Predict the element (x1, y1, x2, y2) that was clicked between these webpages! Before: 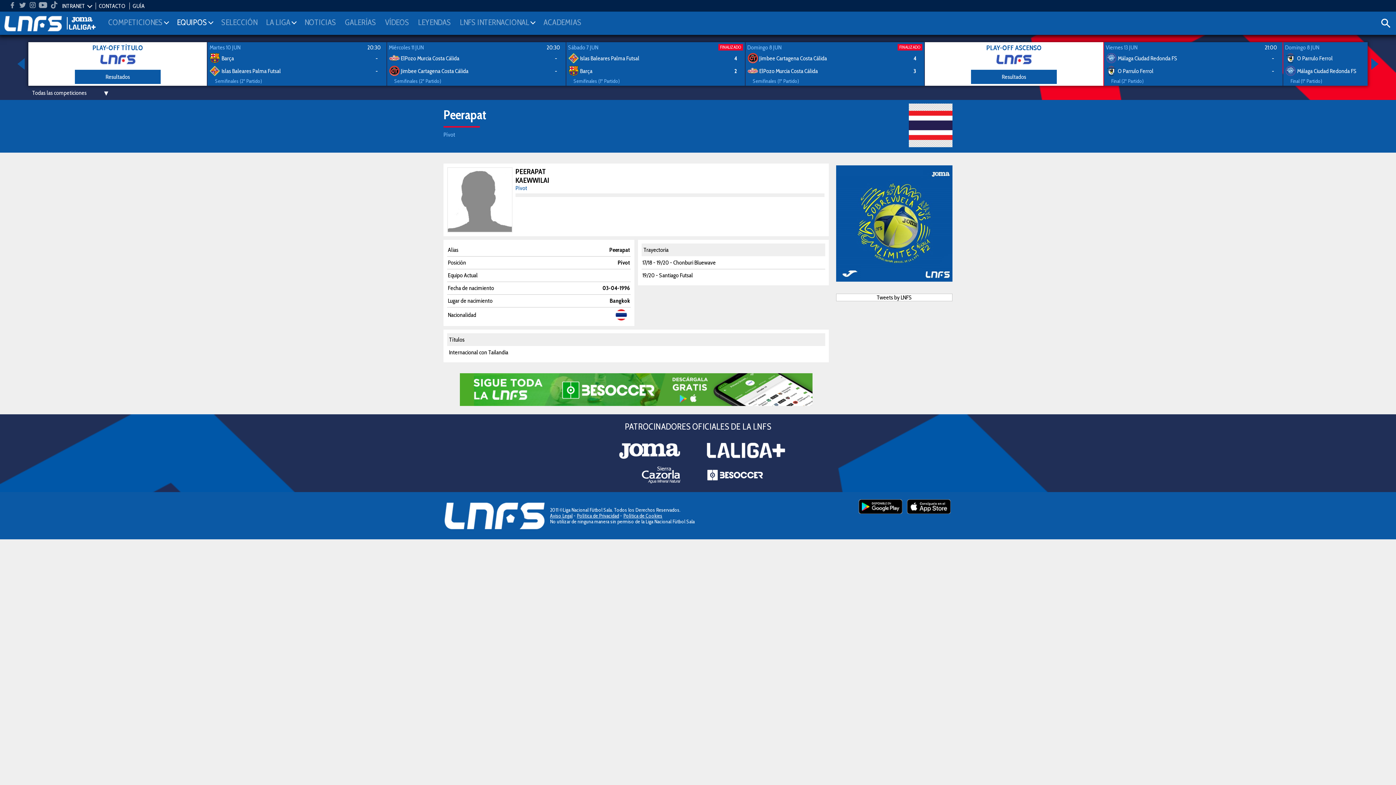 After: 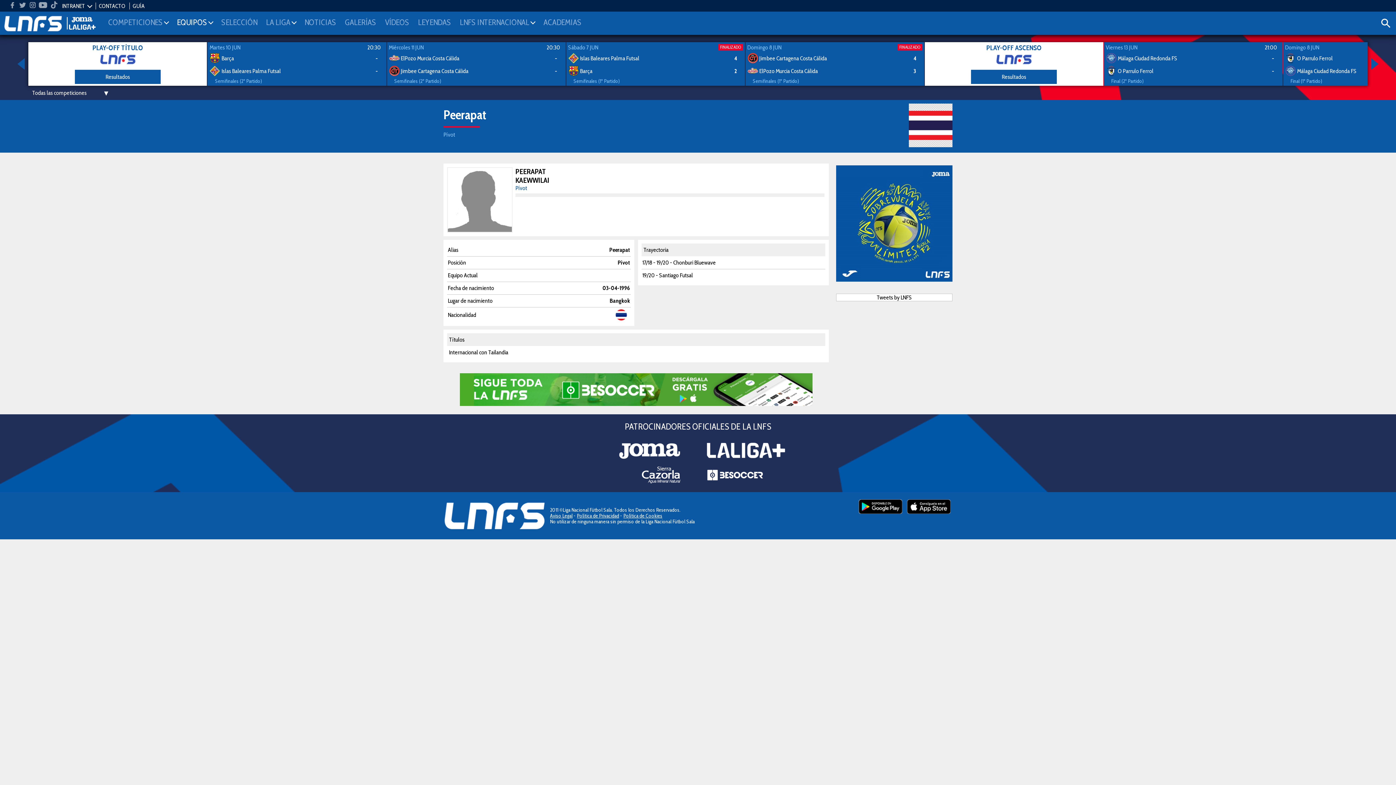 Action: bbox: (460, 371, 812, 407)